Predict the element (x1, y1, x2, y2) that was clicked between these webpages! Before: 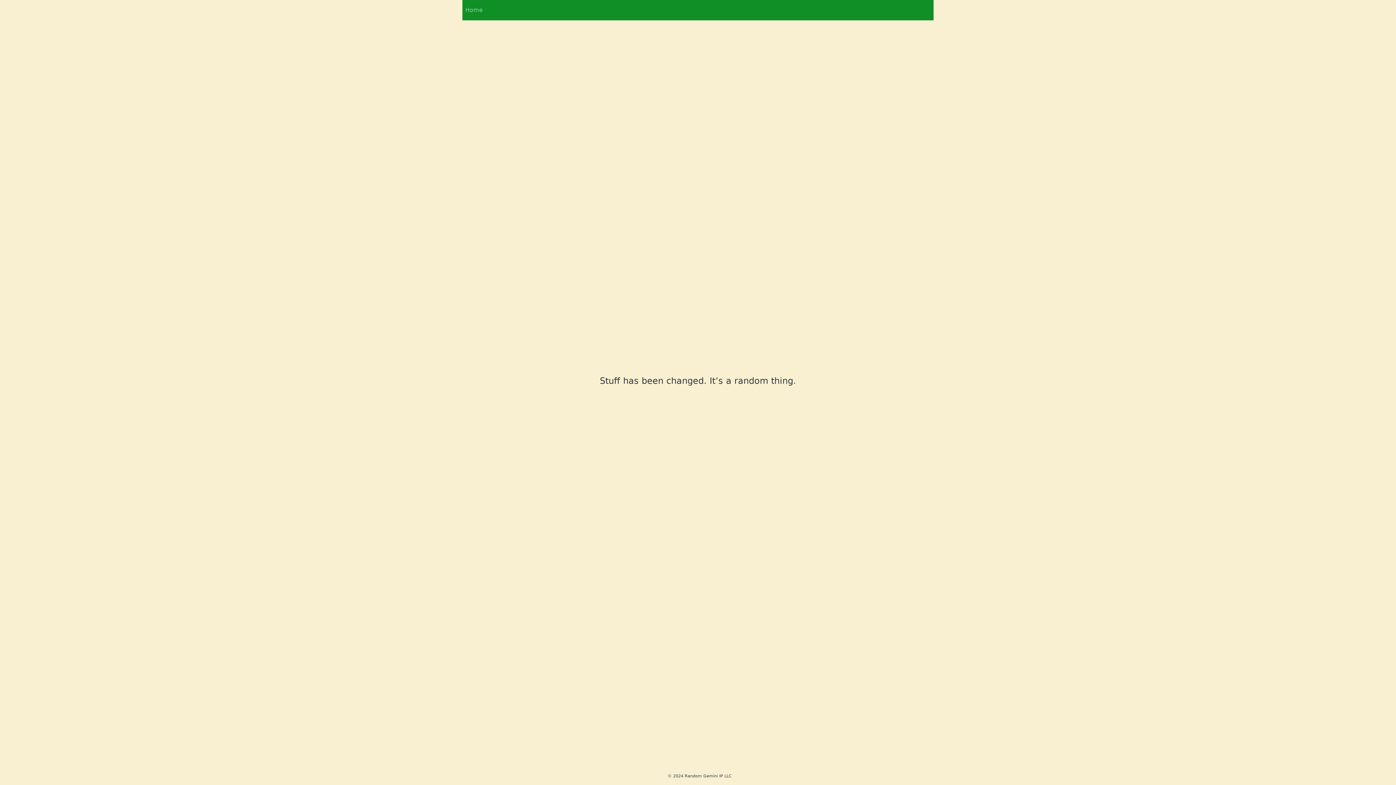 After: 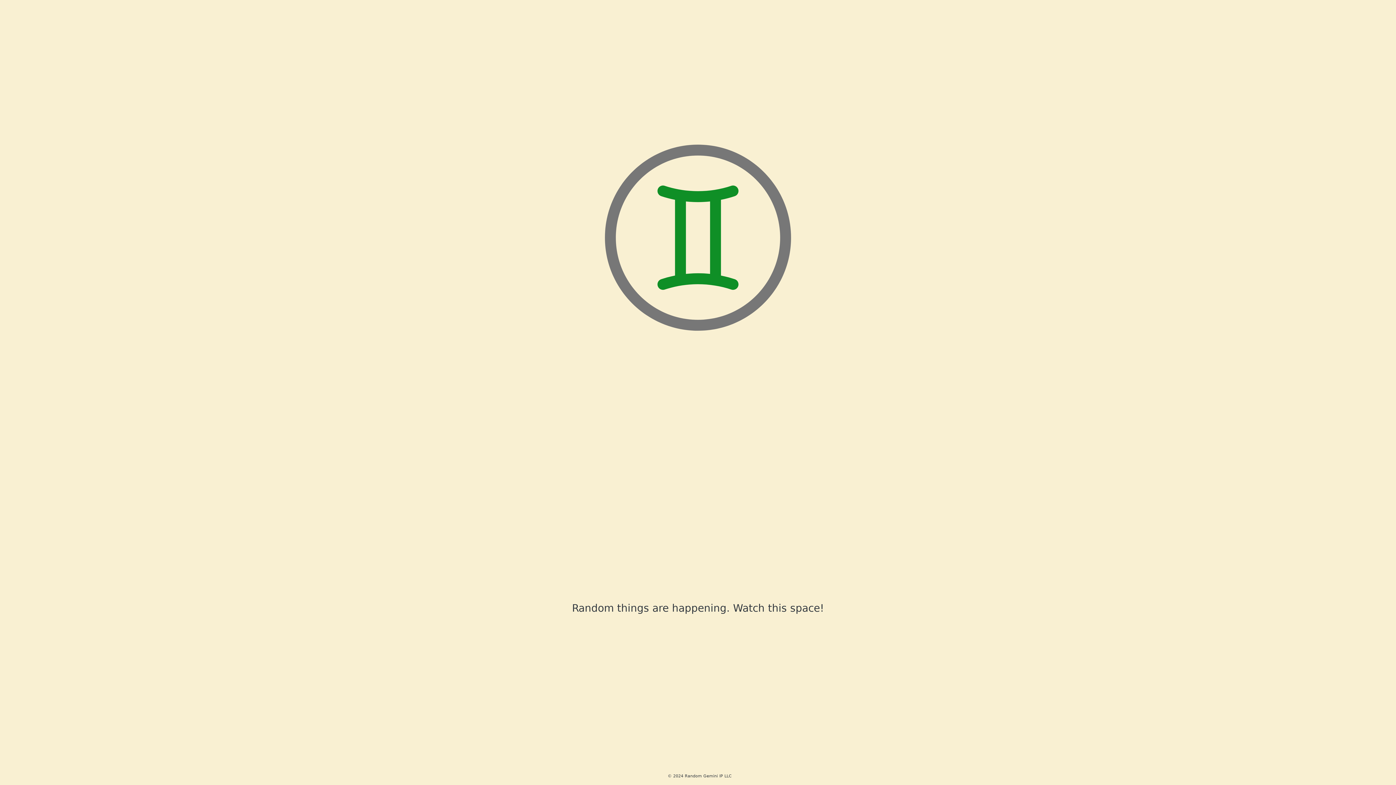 Action: bbox: (462, 2, 485, 17) label: Home